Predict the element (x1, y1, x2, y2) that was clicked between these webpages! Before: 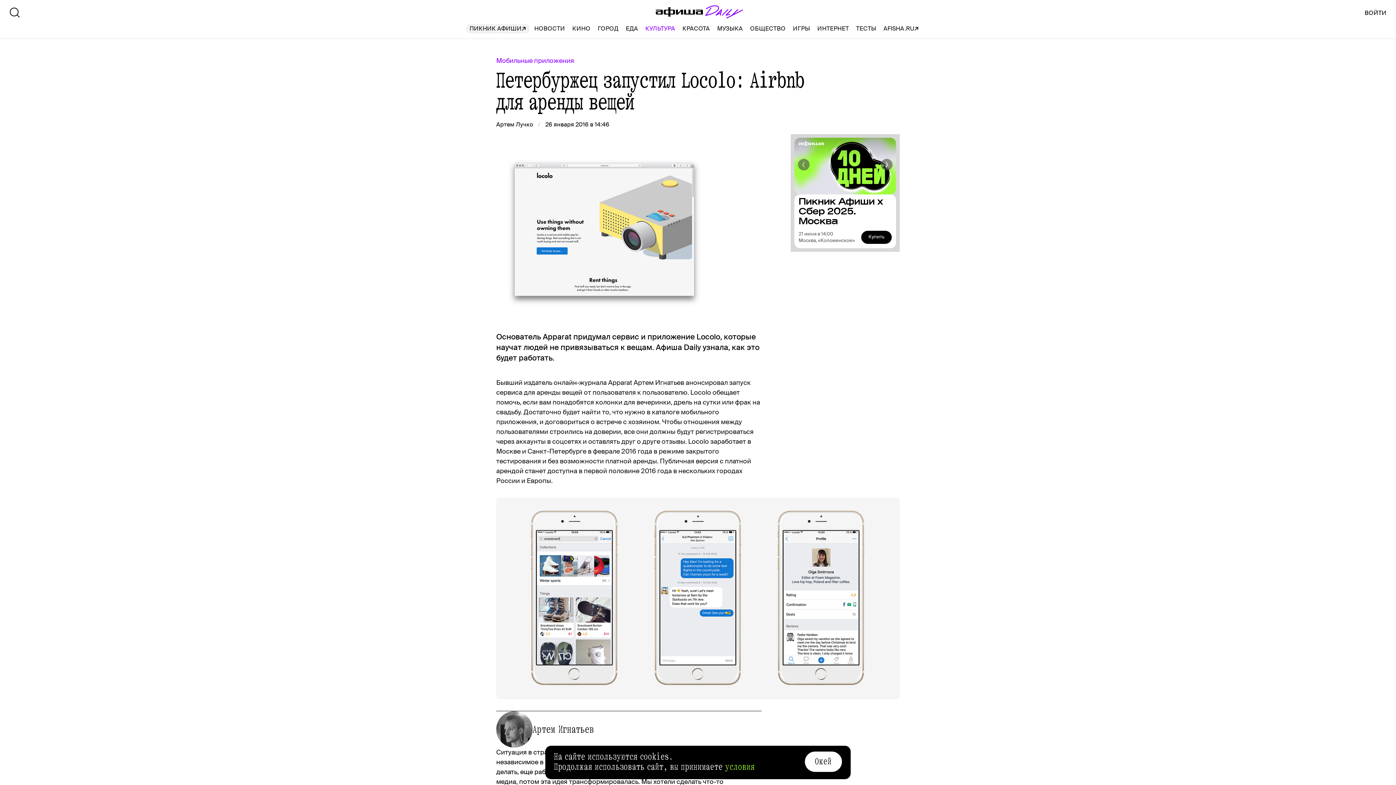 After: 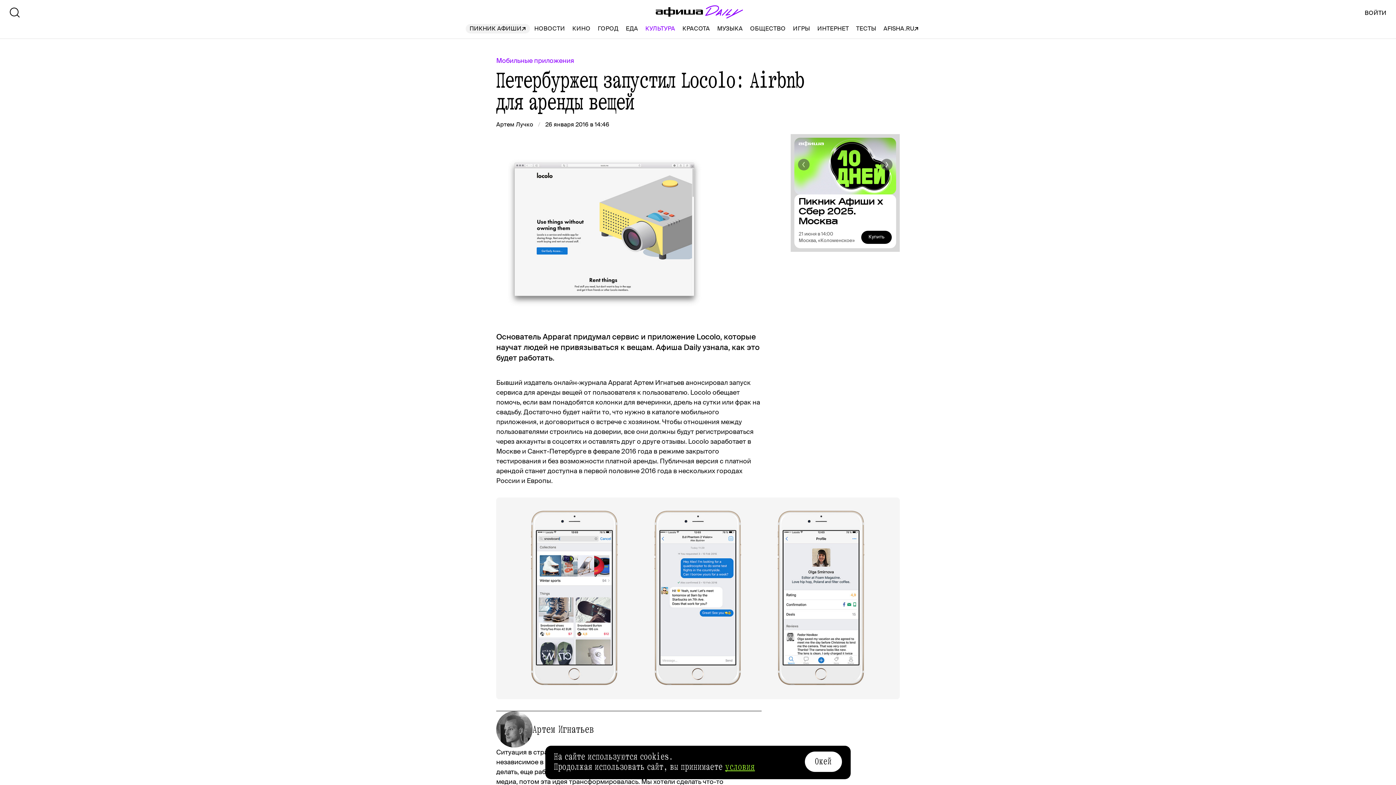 Action: bbox: (725, 760, 755, 773) label: условия